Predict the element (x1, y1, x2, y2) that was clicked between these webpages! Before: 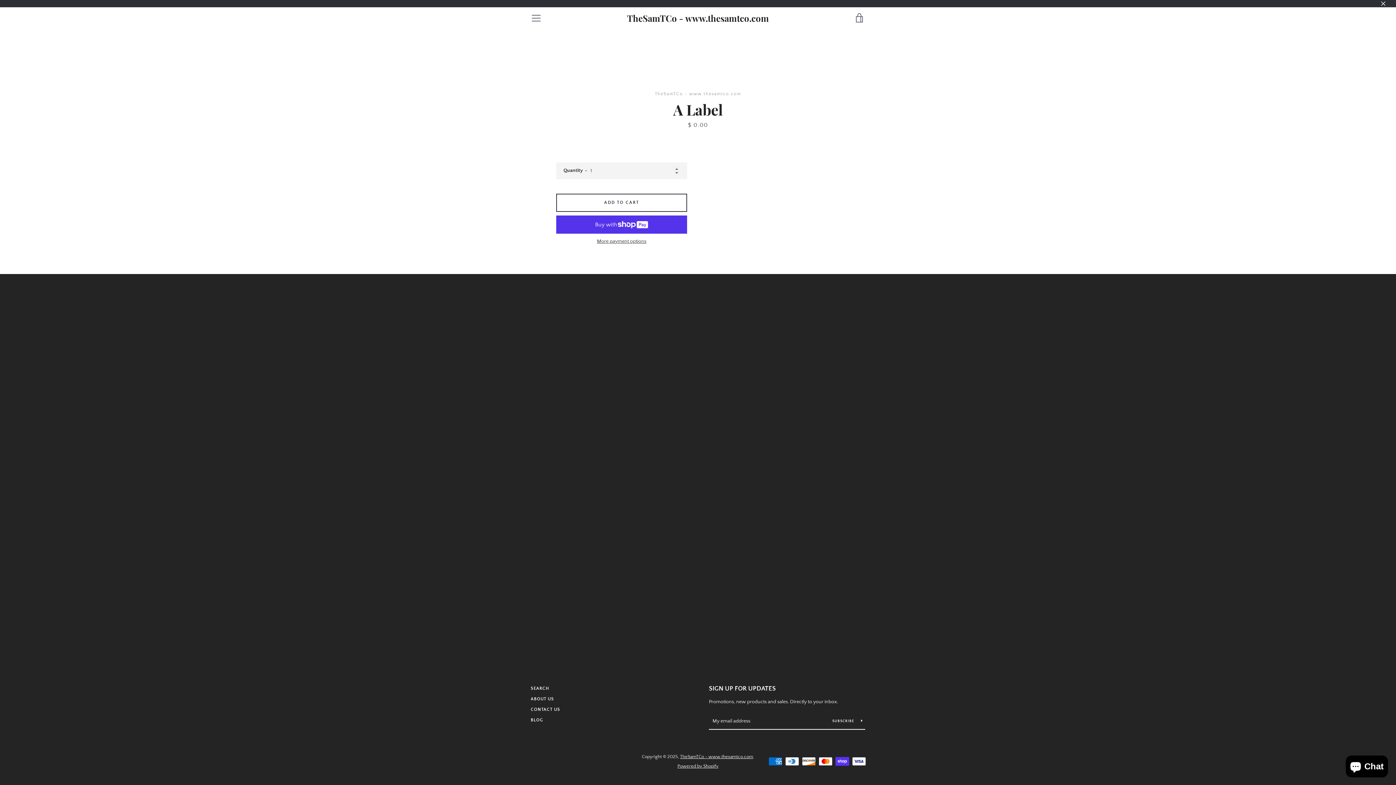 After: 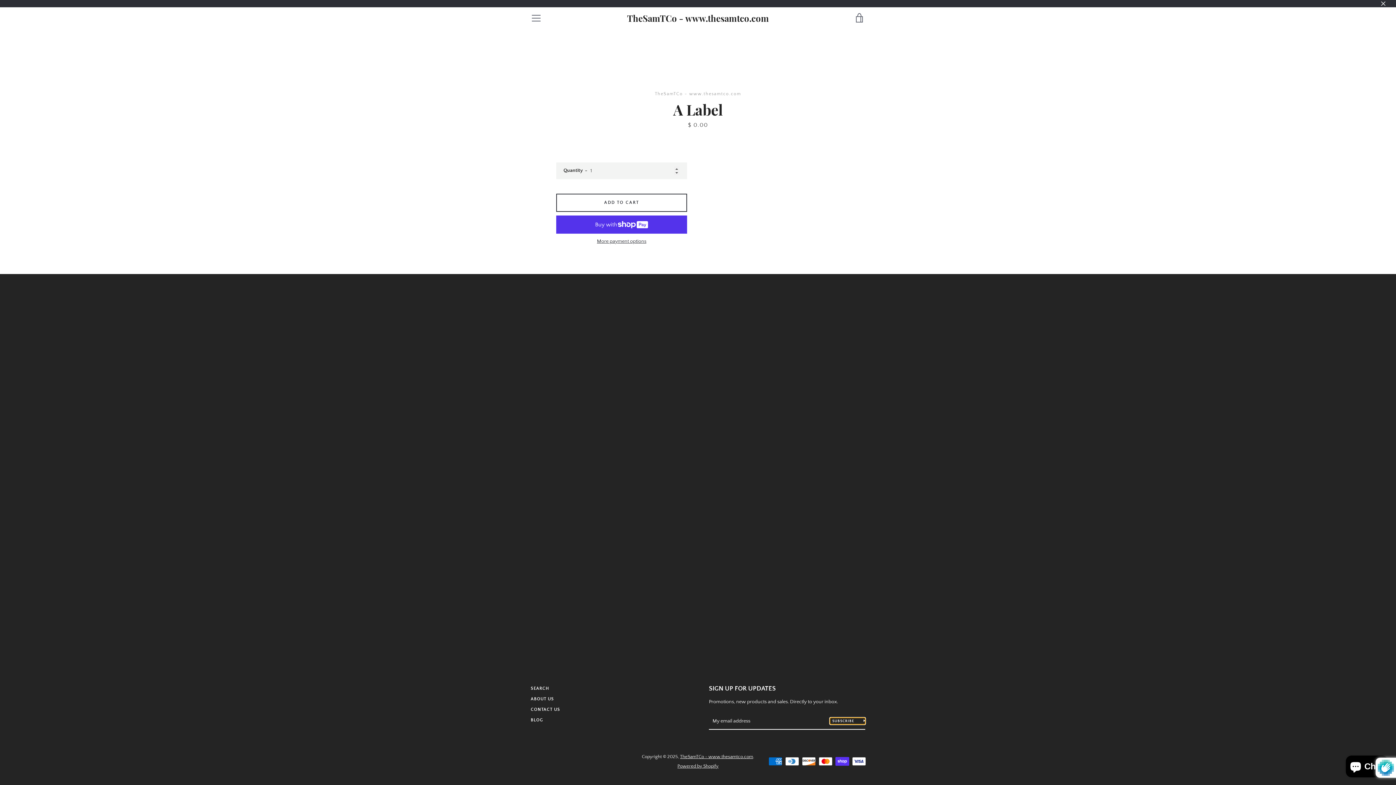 Action: bbox: (830, 718, 865, 724) label: SUBSCRIBE 